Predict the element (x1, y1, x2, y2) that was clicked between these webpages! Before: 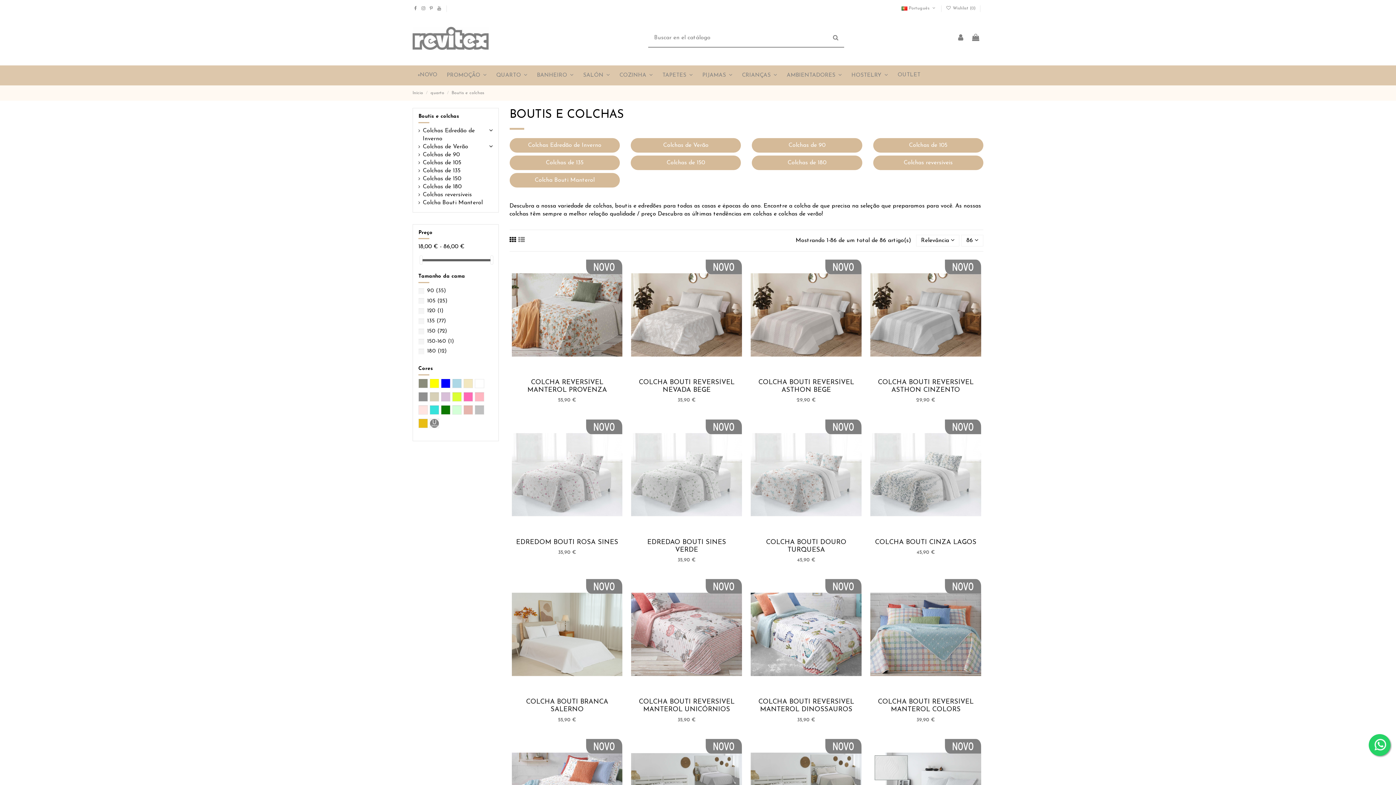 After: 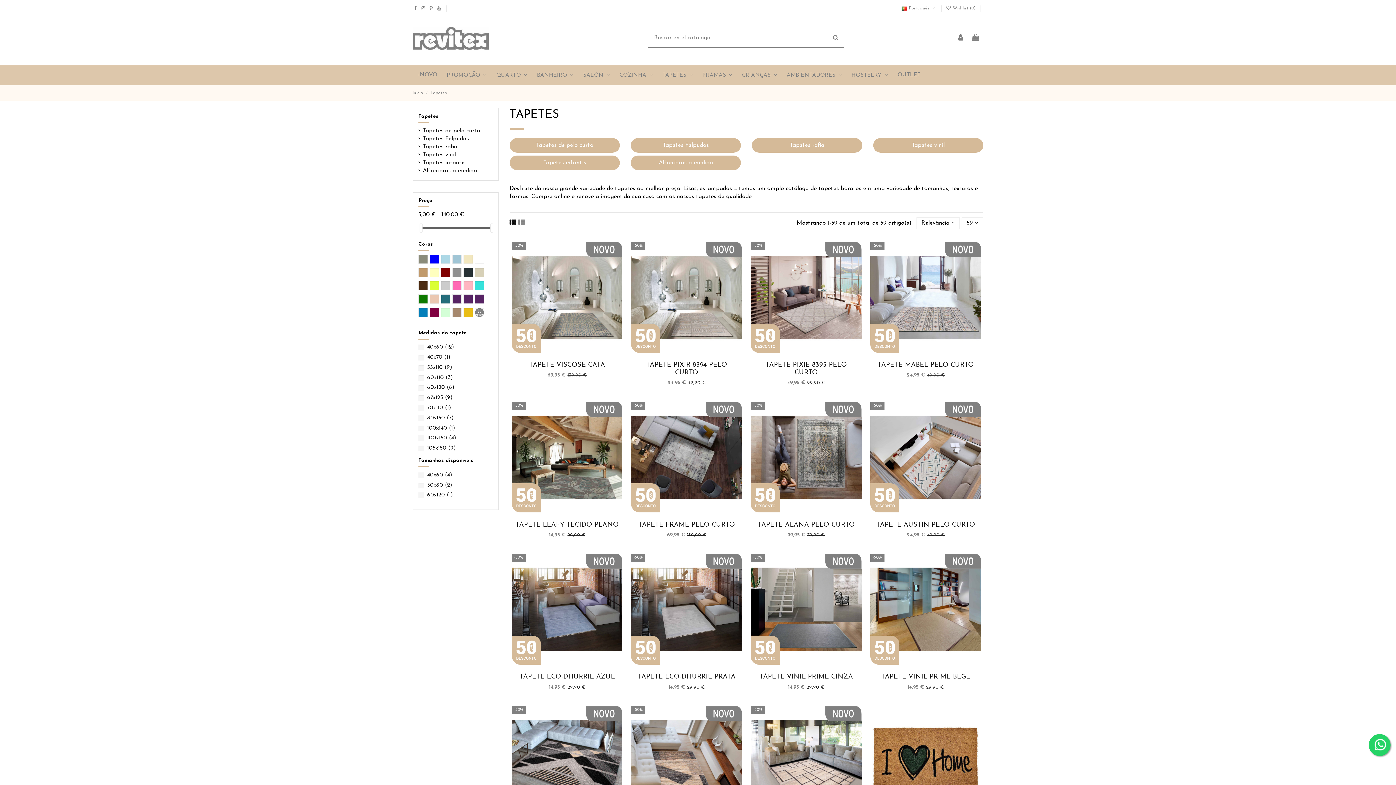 Action: label: TAPETES  bbox: (657, 65, 697, 85)